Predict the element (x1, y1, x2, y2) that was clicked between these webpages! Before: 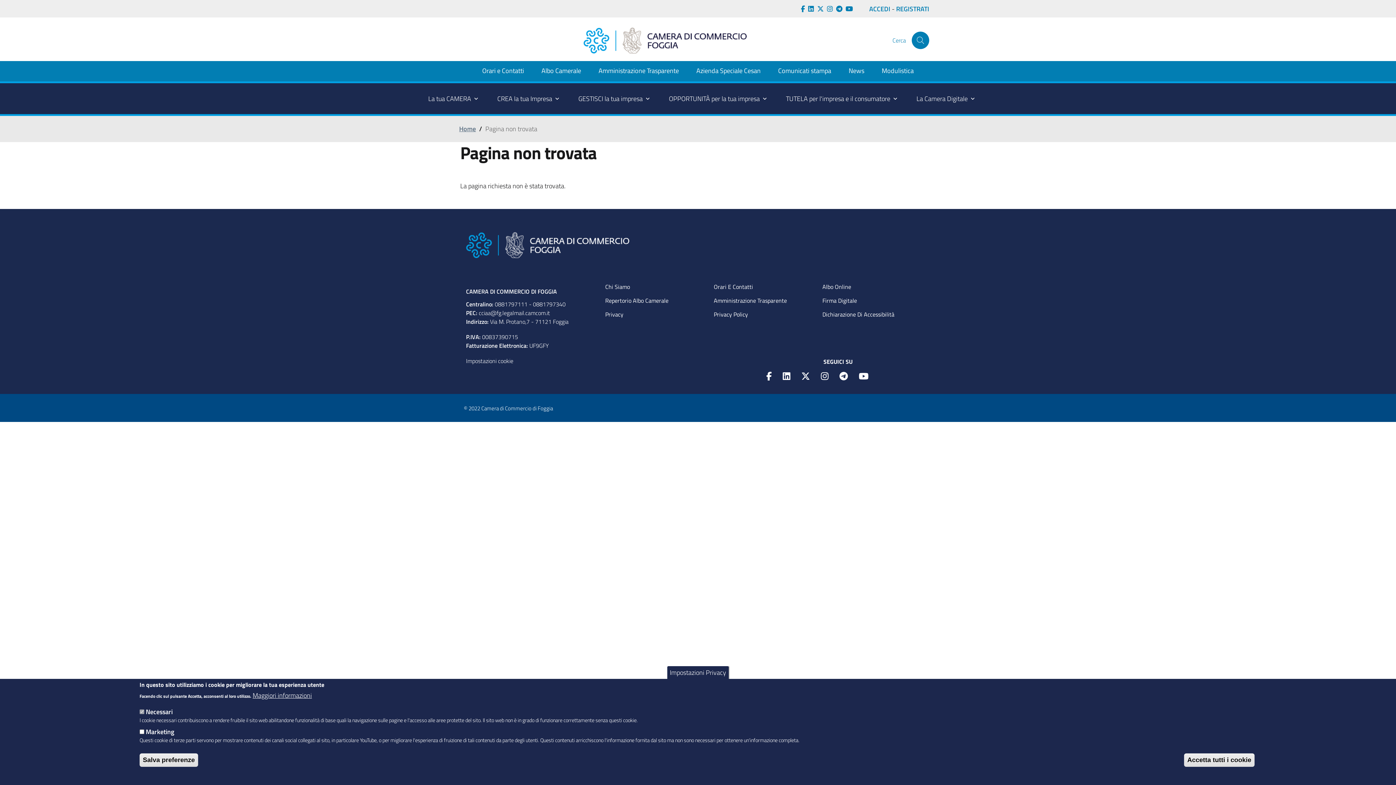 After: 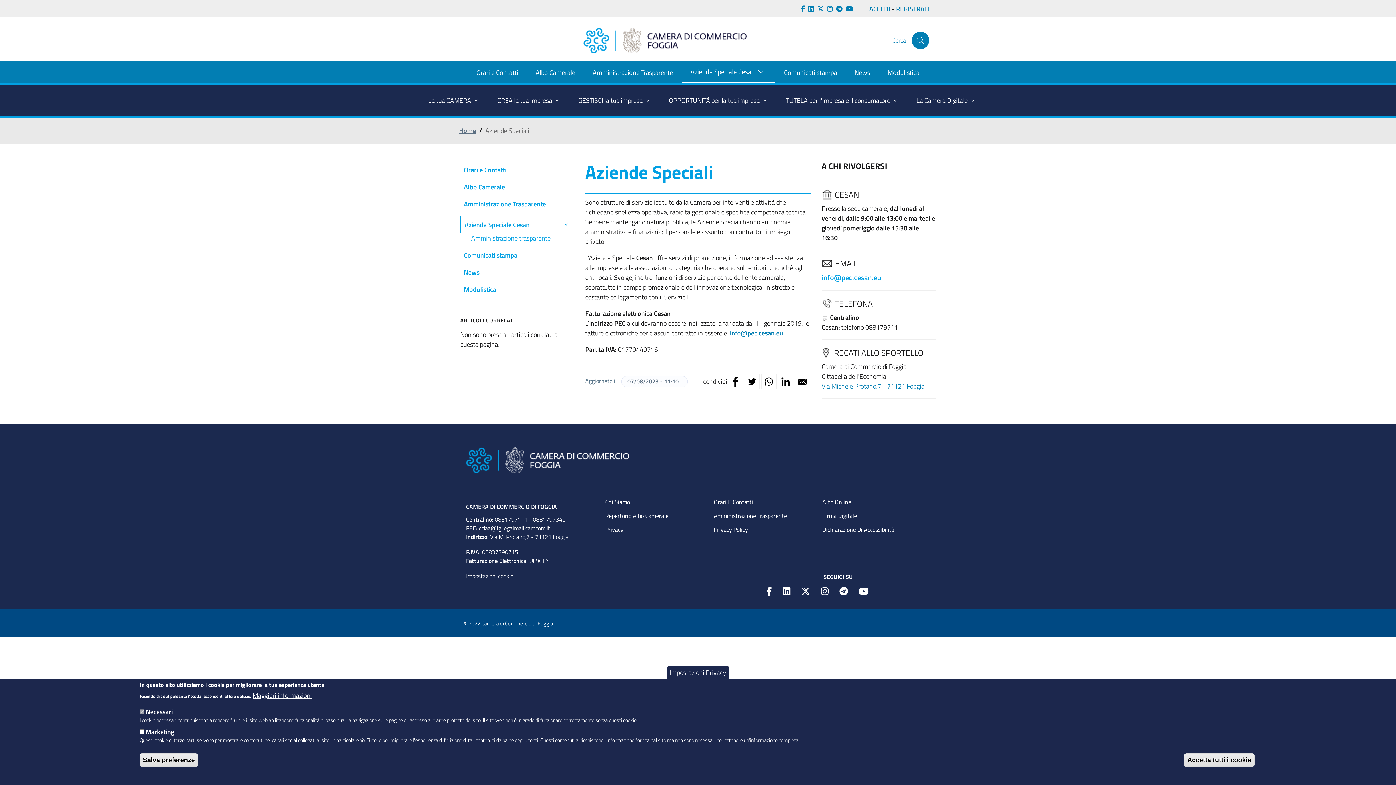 Action: bbox: (687, 61, 769, 81) label: Azienda Speciale Cesan